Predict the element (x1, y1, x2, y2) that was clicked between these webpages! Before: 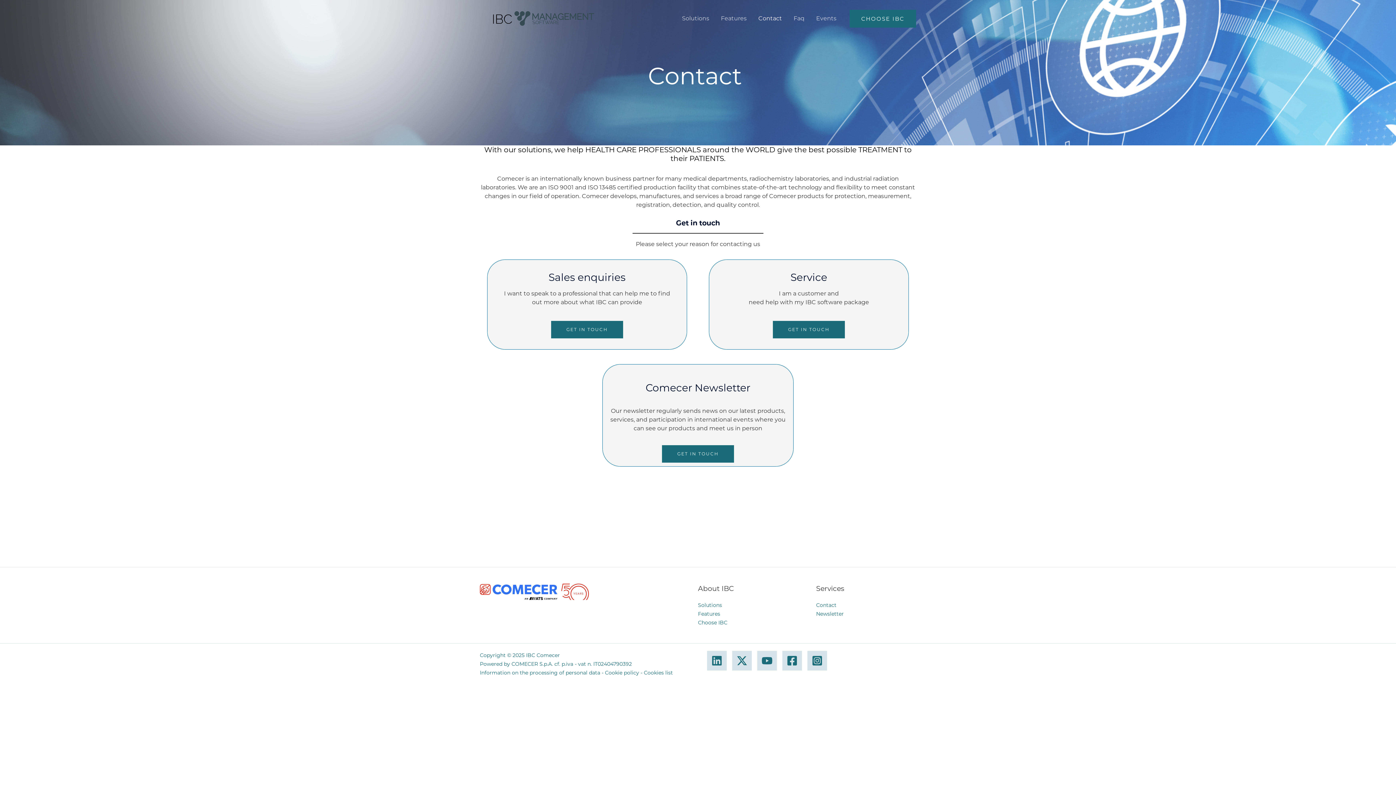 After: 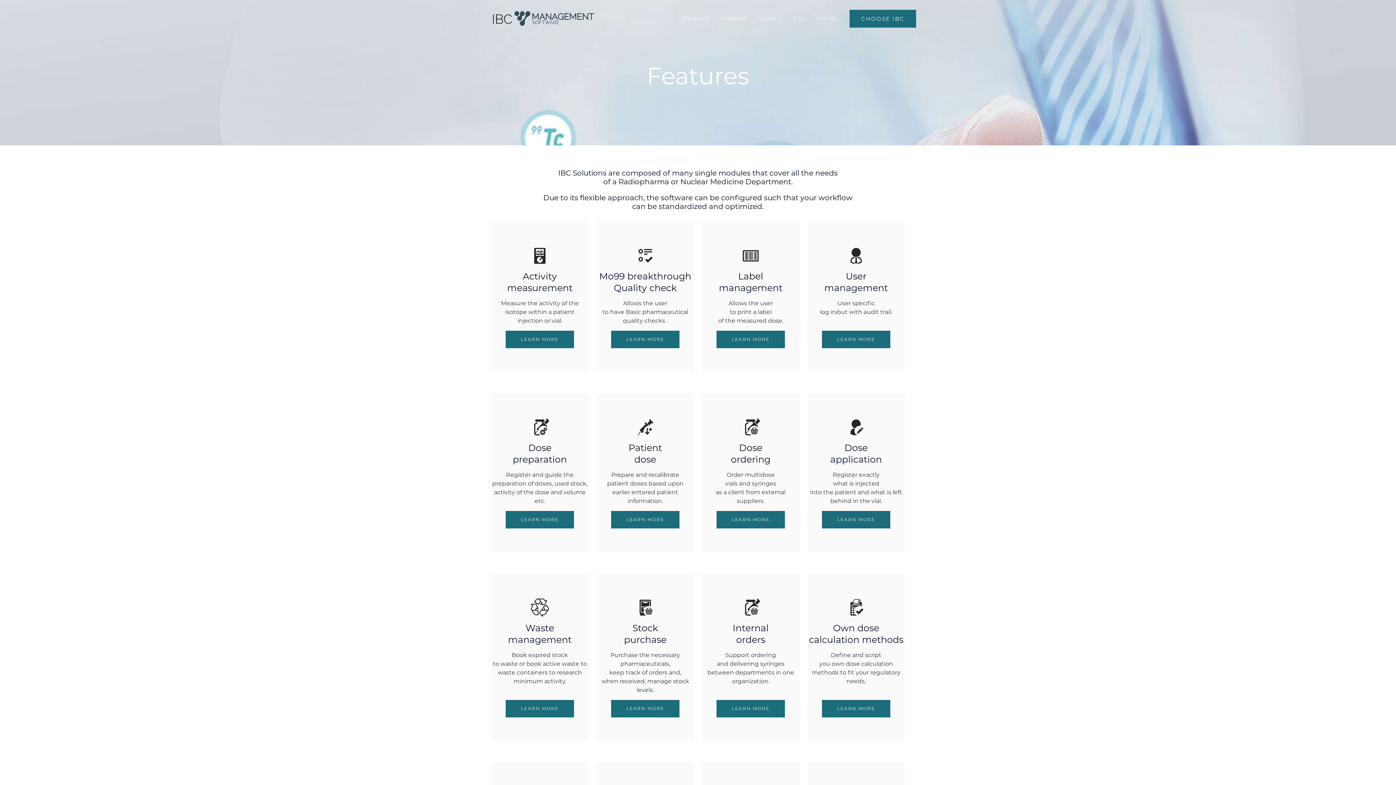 Action: bbox: (715, 5, 752, 31) label: Features